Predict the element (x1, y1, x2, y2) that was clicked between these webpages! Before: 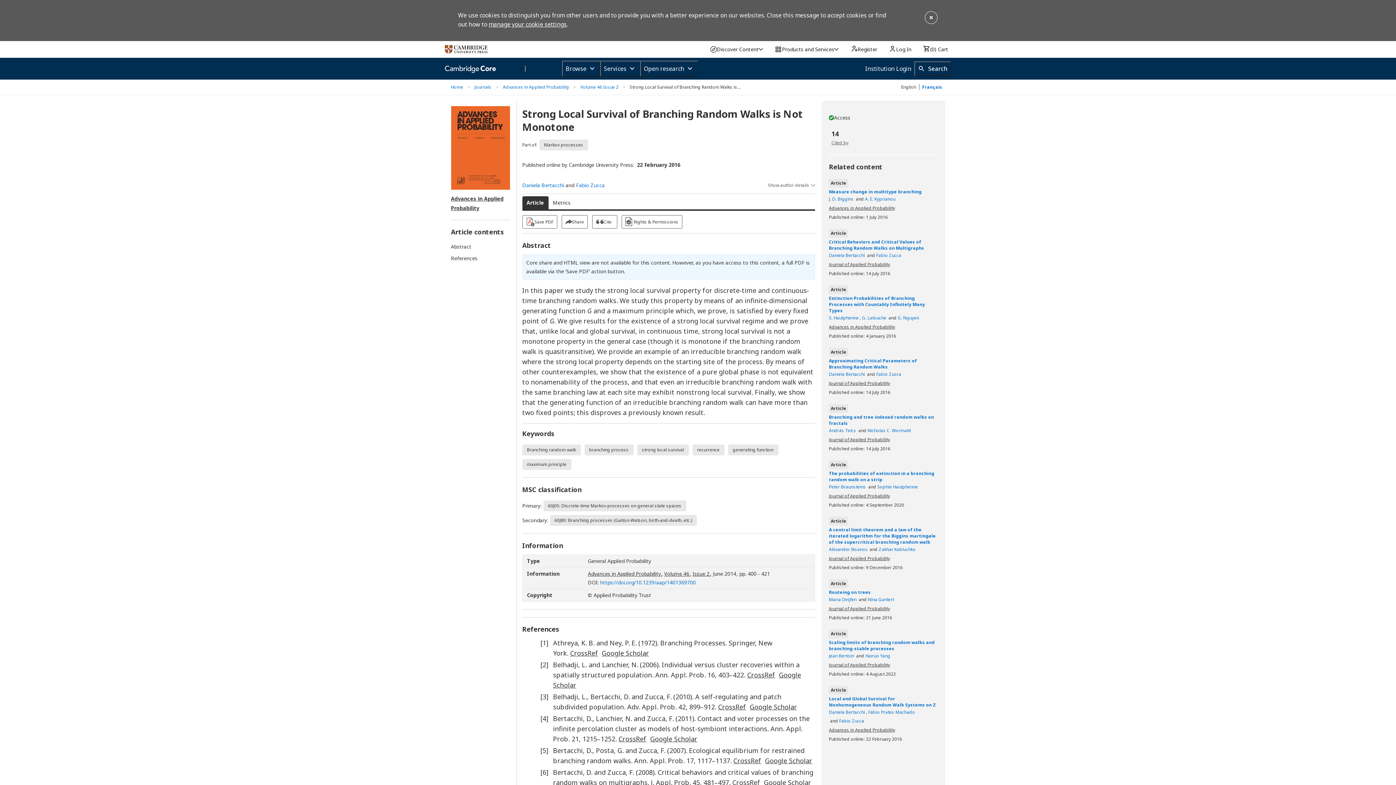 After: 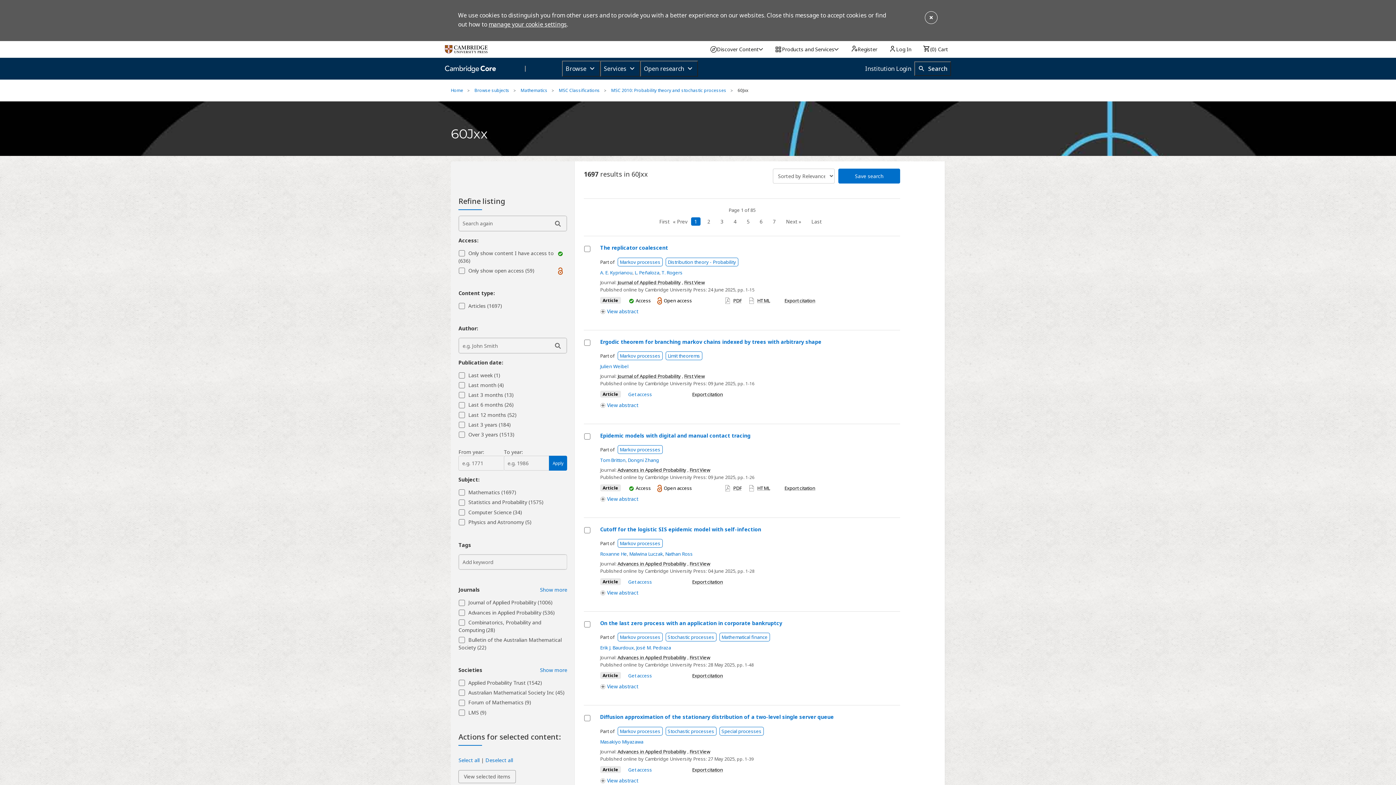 Action: bbox: (539, 139, 588, 150) label: Markov processes